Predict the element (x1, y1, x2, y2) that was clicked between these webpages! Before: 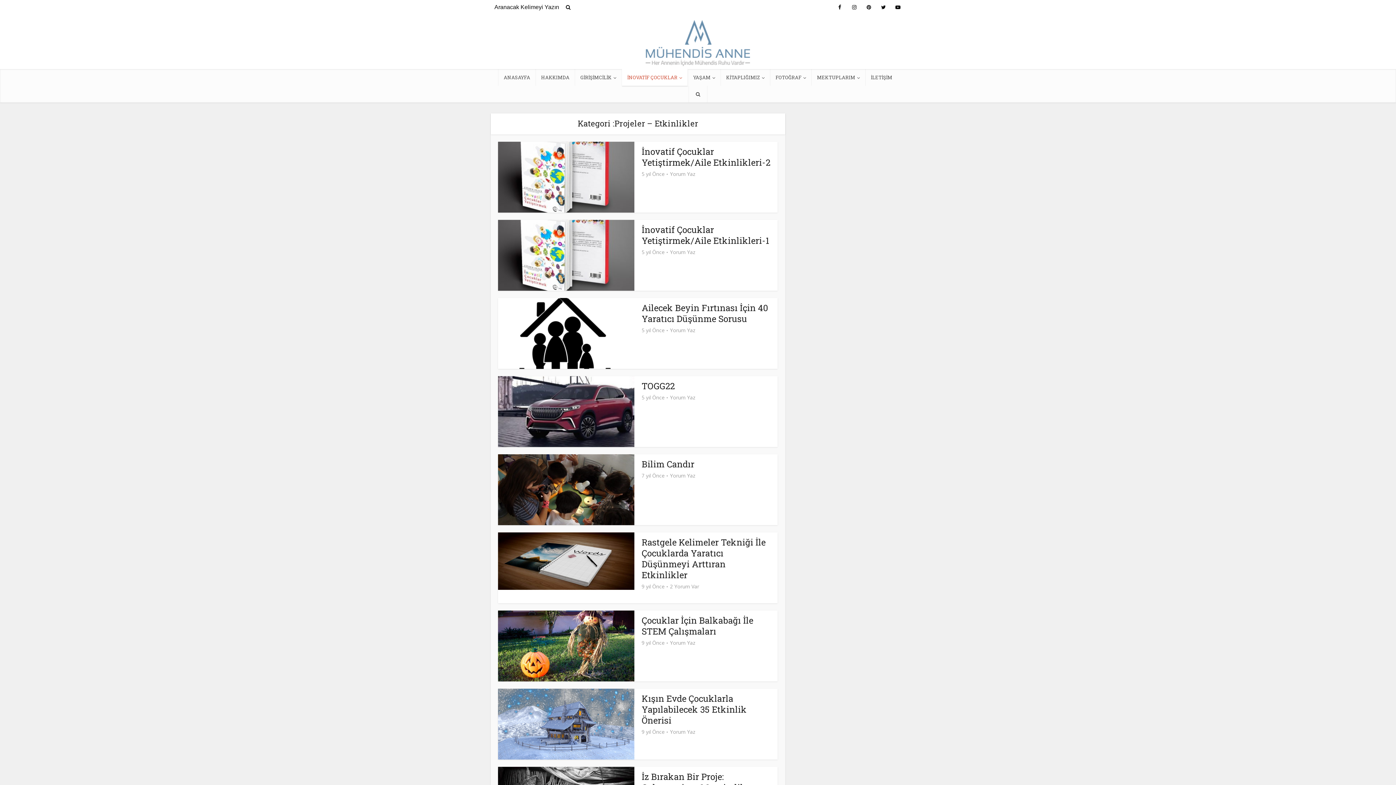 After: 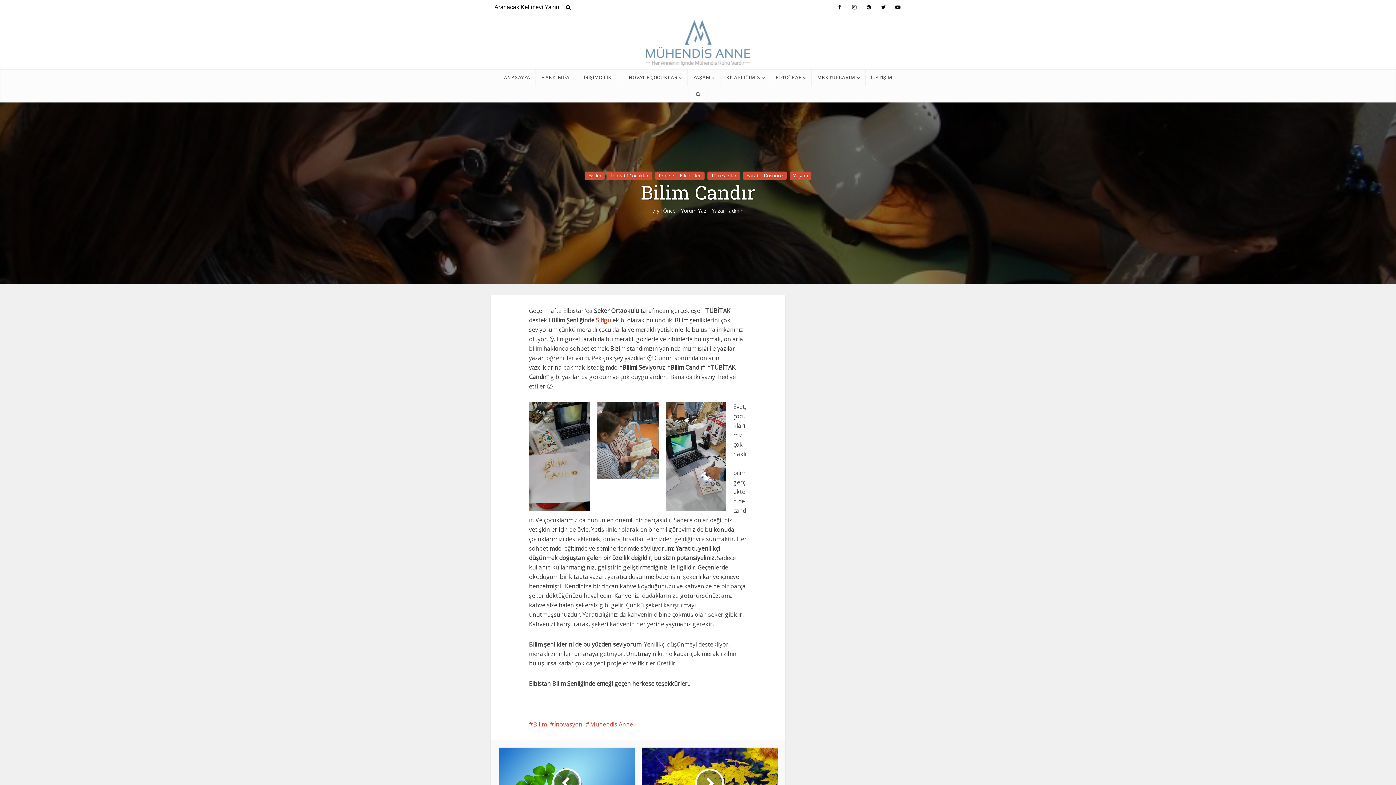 Action: label: Bilim Candır bbox: (641, 458, 694, 470)